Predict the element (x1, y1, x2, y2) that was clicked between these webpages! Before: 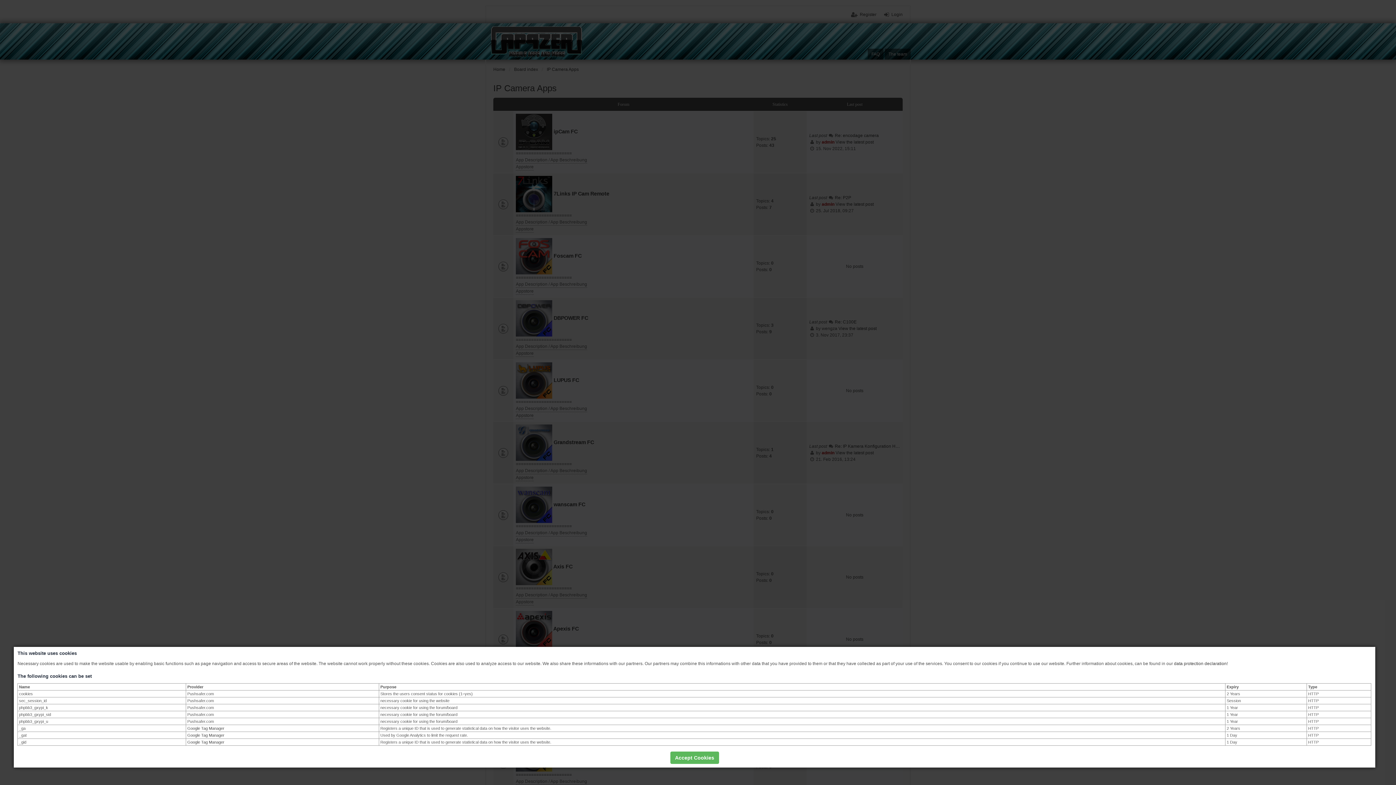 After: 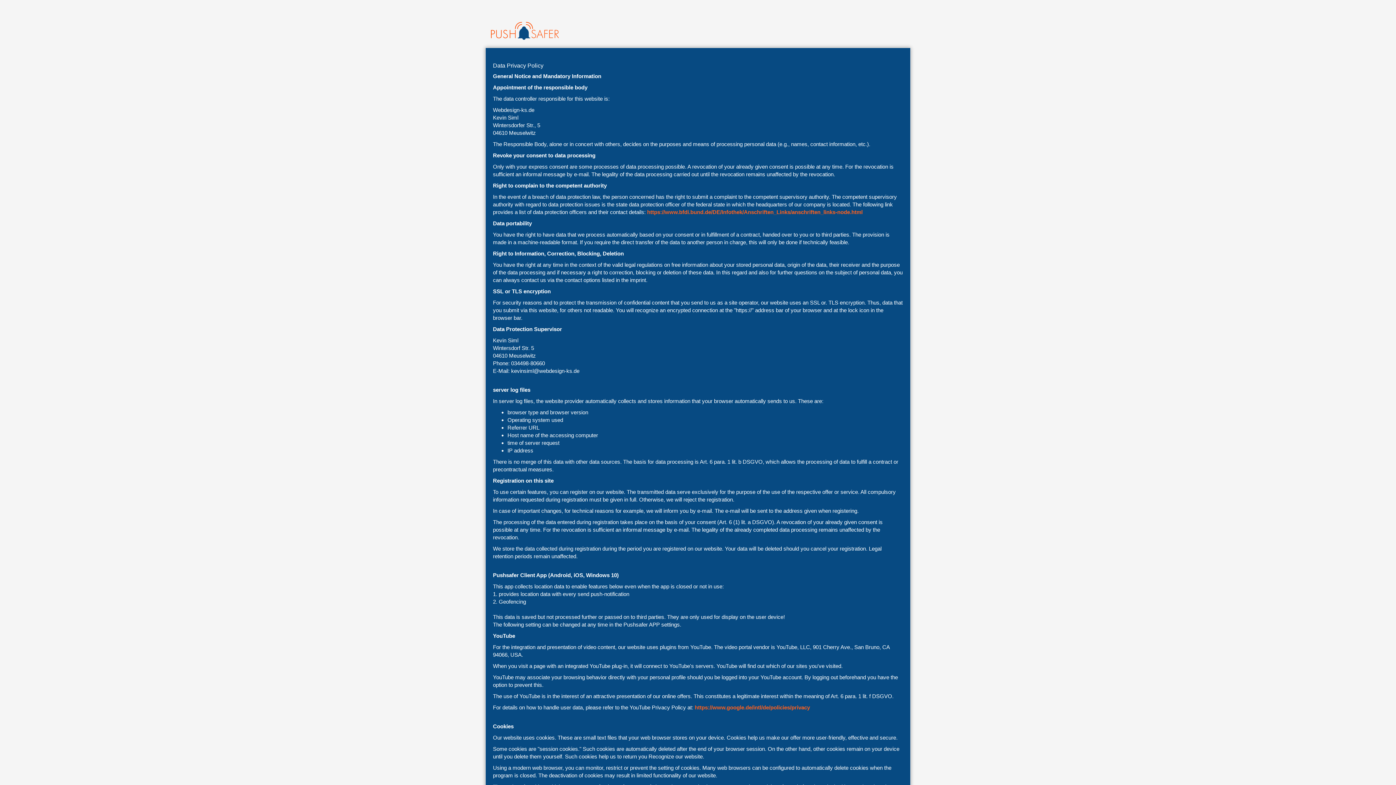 Action: bbox: (1174, 660, 1227, 667) label: data protection declaration